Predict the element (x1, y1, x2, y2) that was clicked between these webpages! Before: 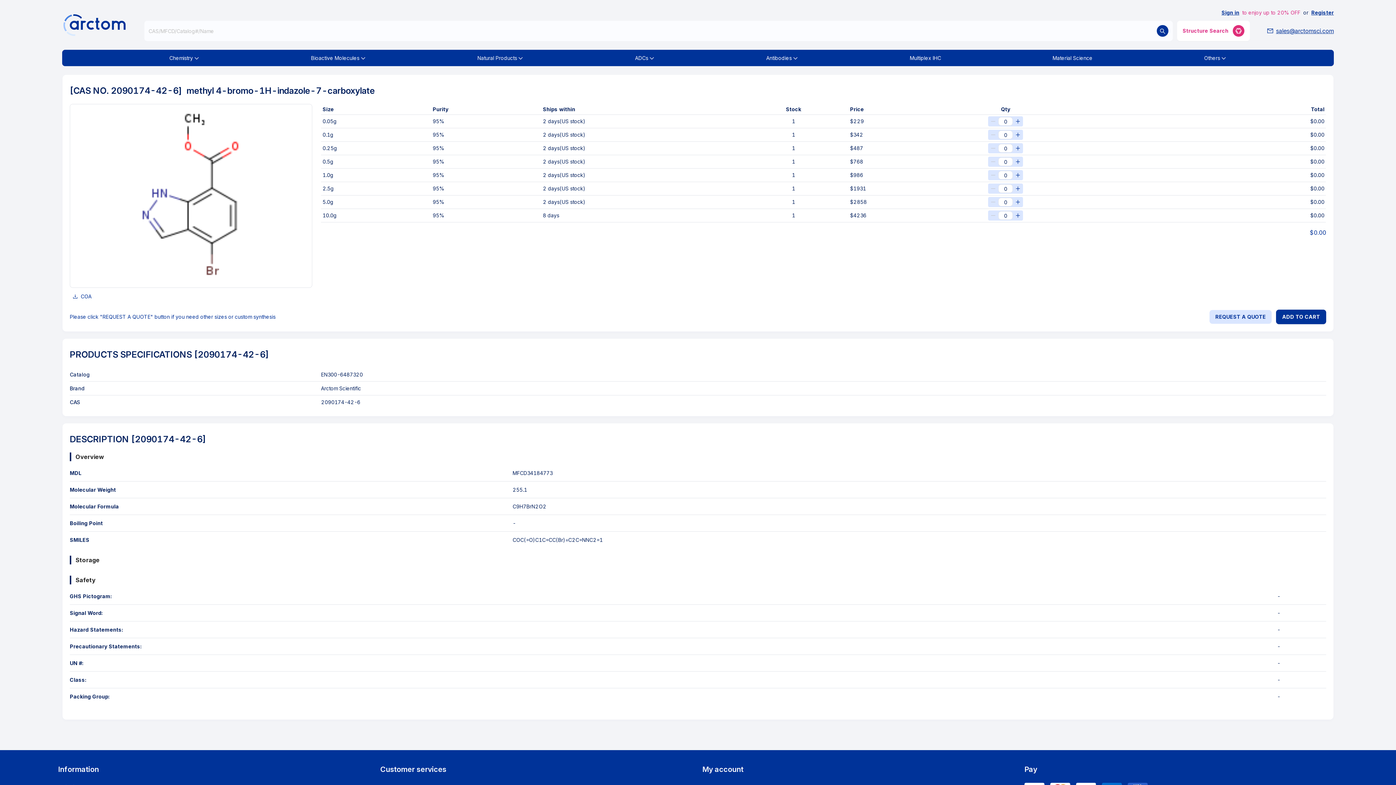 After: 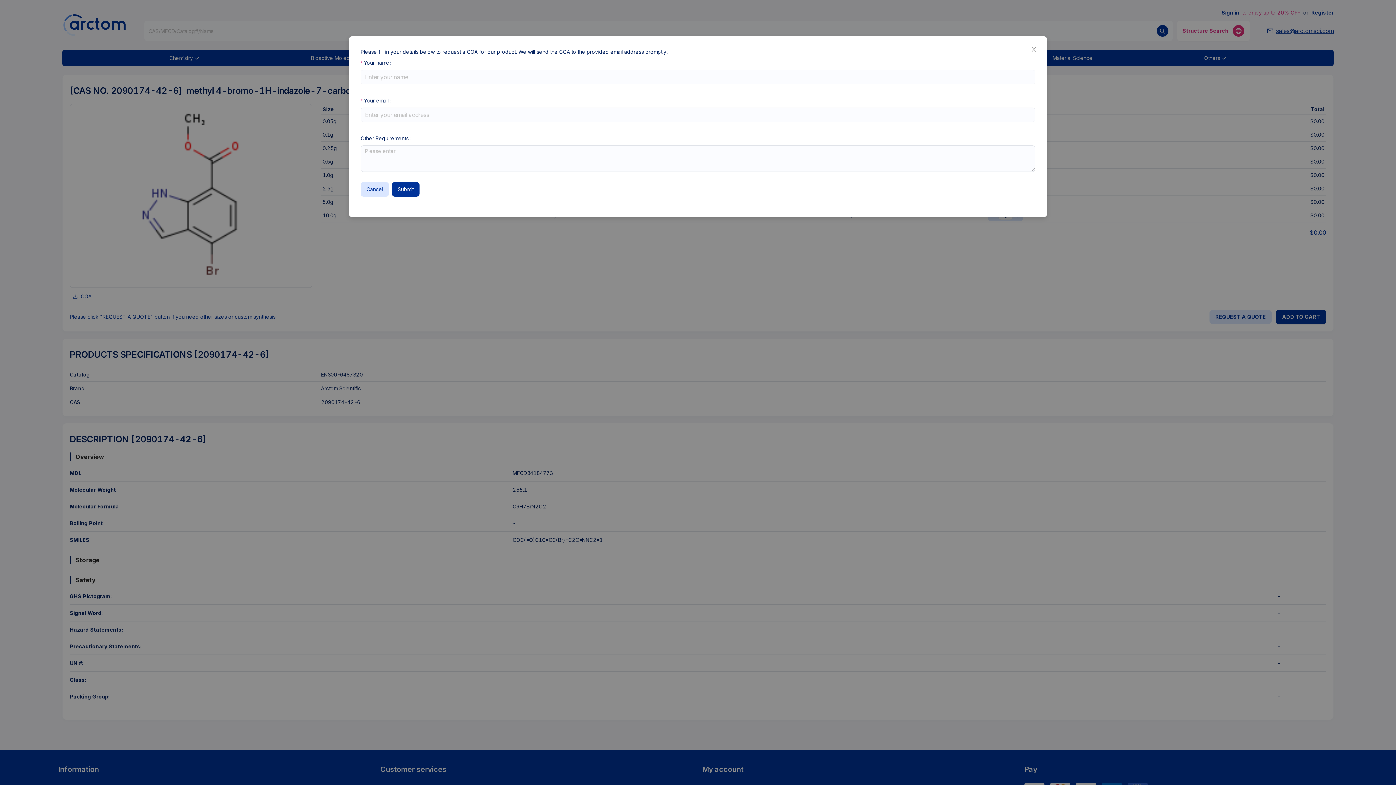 Action: label: COA bbox: (69, 292, 87, 301)